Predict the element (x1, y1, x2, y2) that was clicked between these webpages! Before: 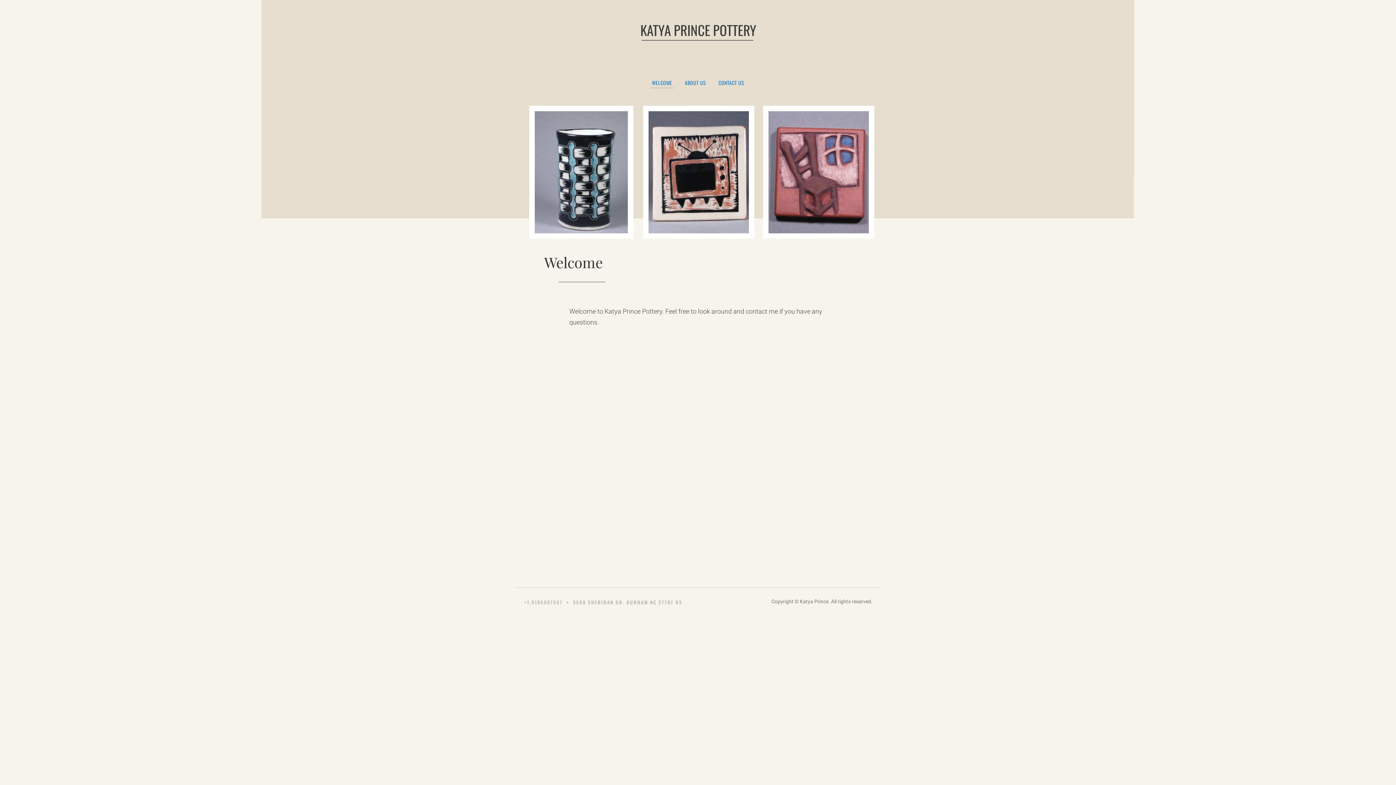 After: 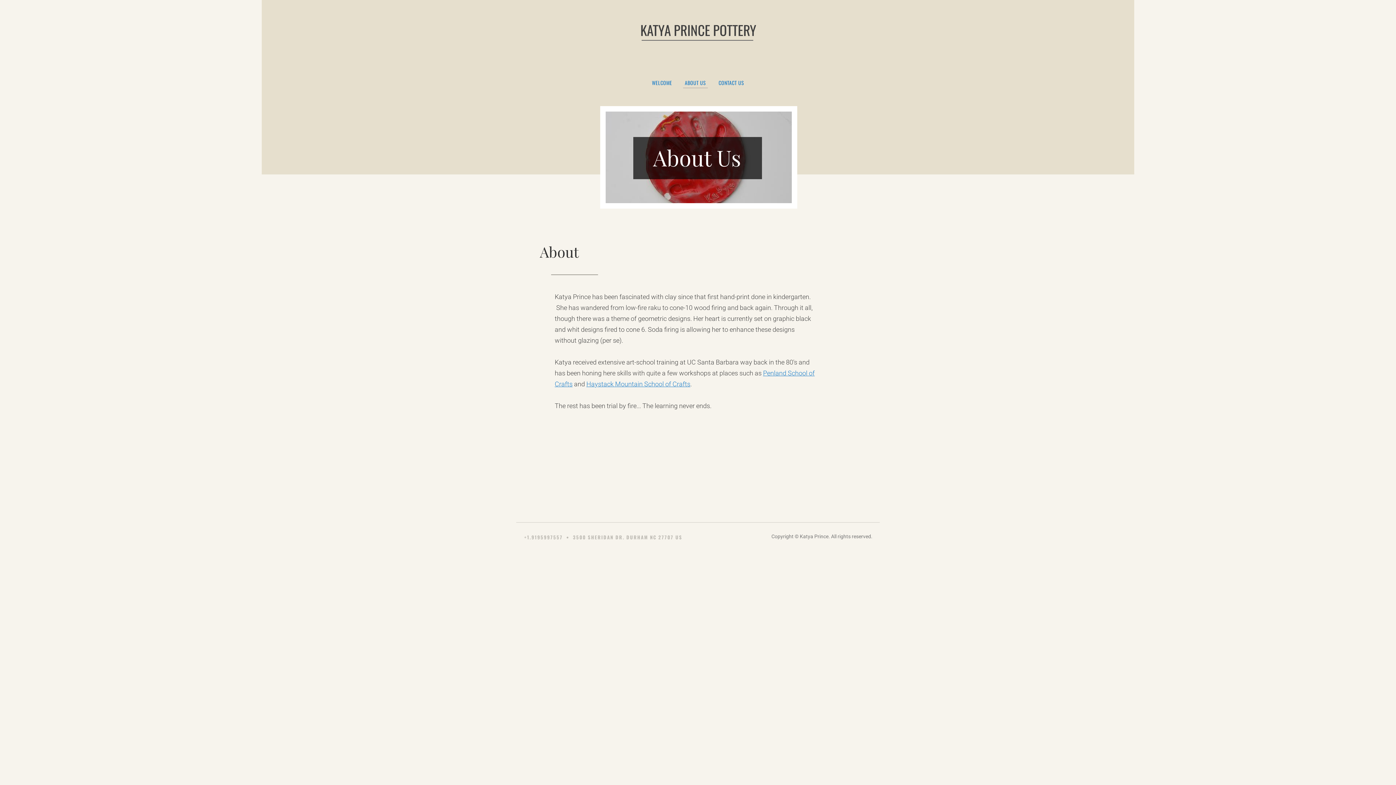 Action: label: ABOUT US bbox: (683, 80, 707, 85)